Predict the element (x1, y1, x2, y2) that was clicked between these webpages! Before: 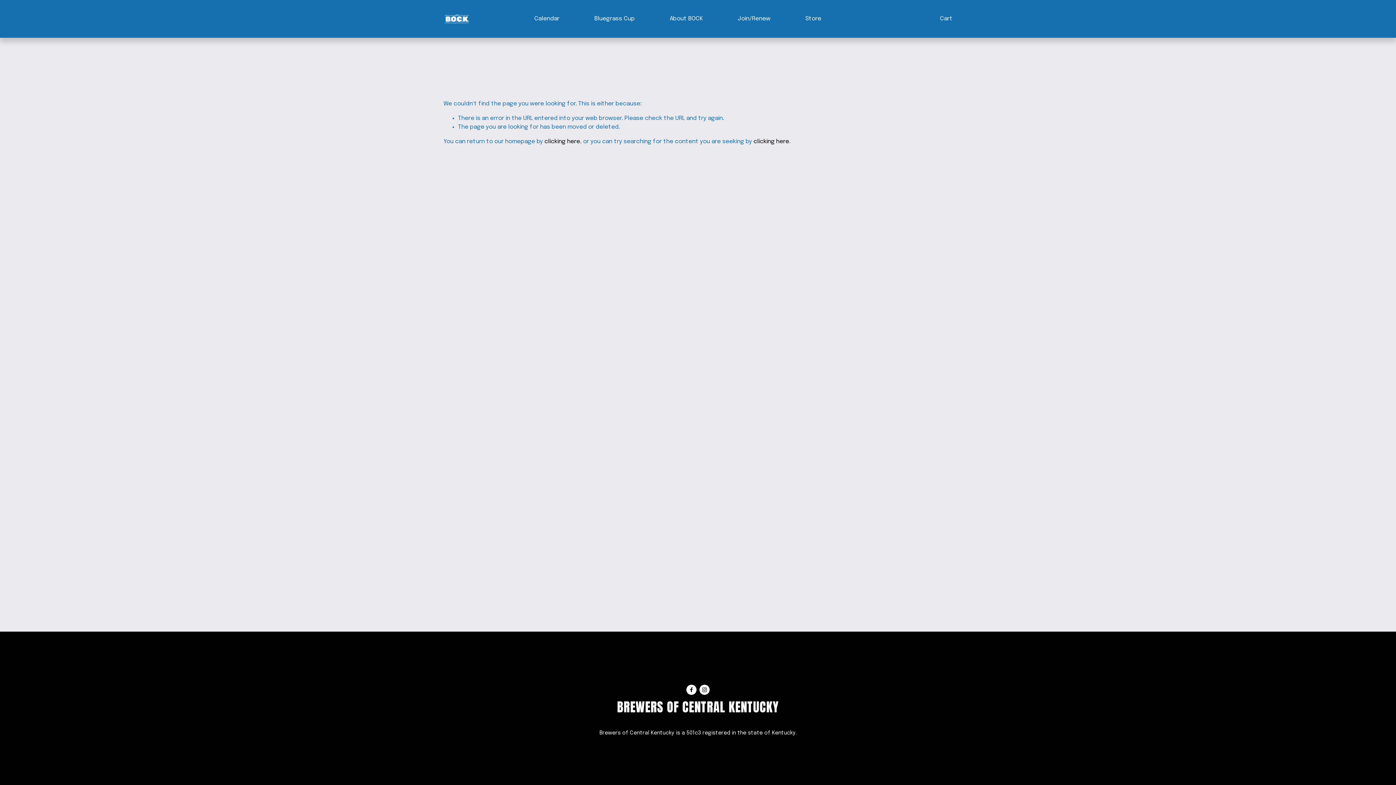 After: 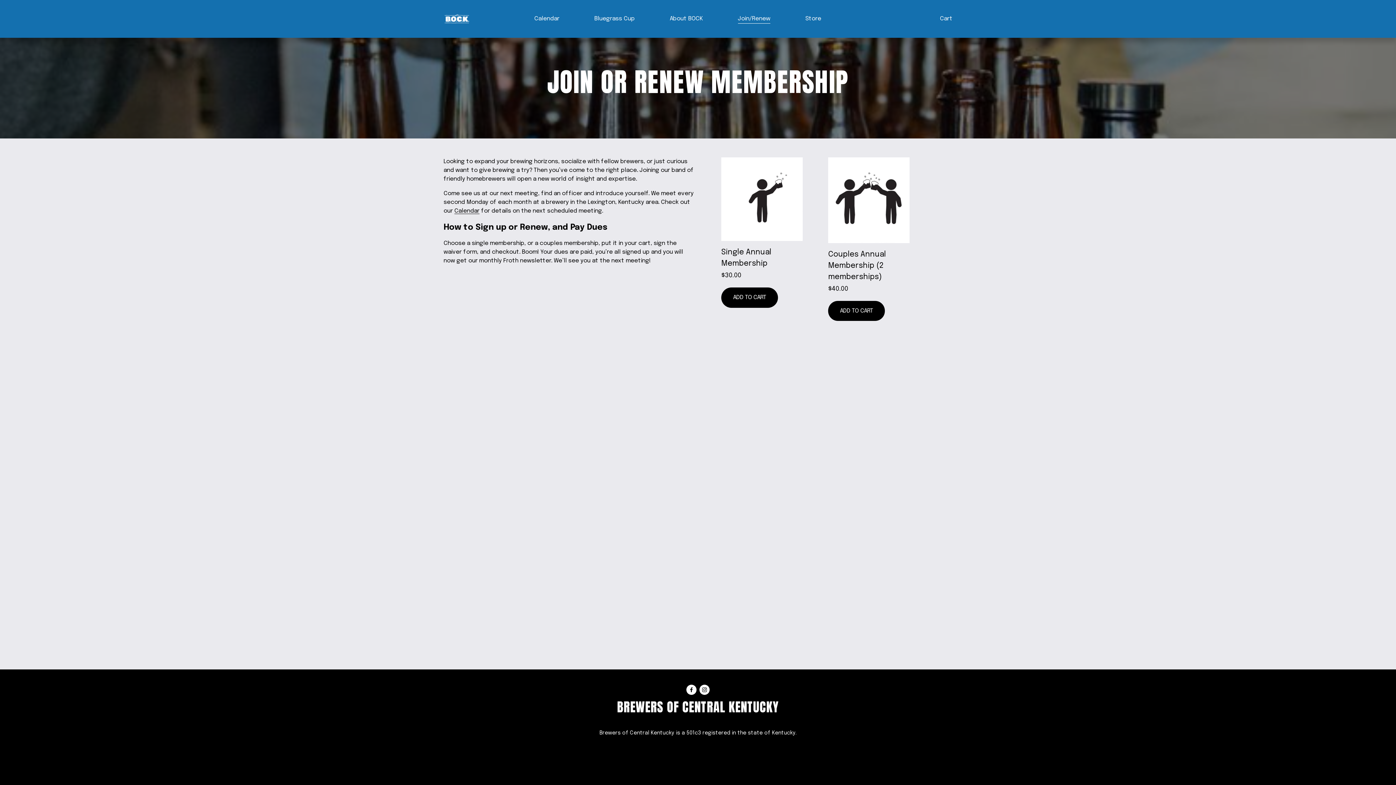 Action: bbox: (738, 13, 770, 23) label: Join/Renew